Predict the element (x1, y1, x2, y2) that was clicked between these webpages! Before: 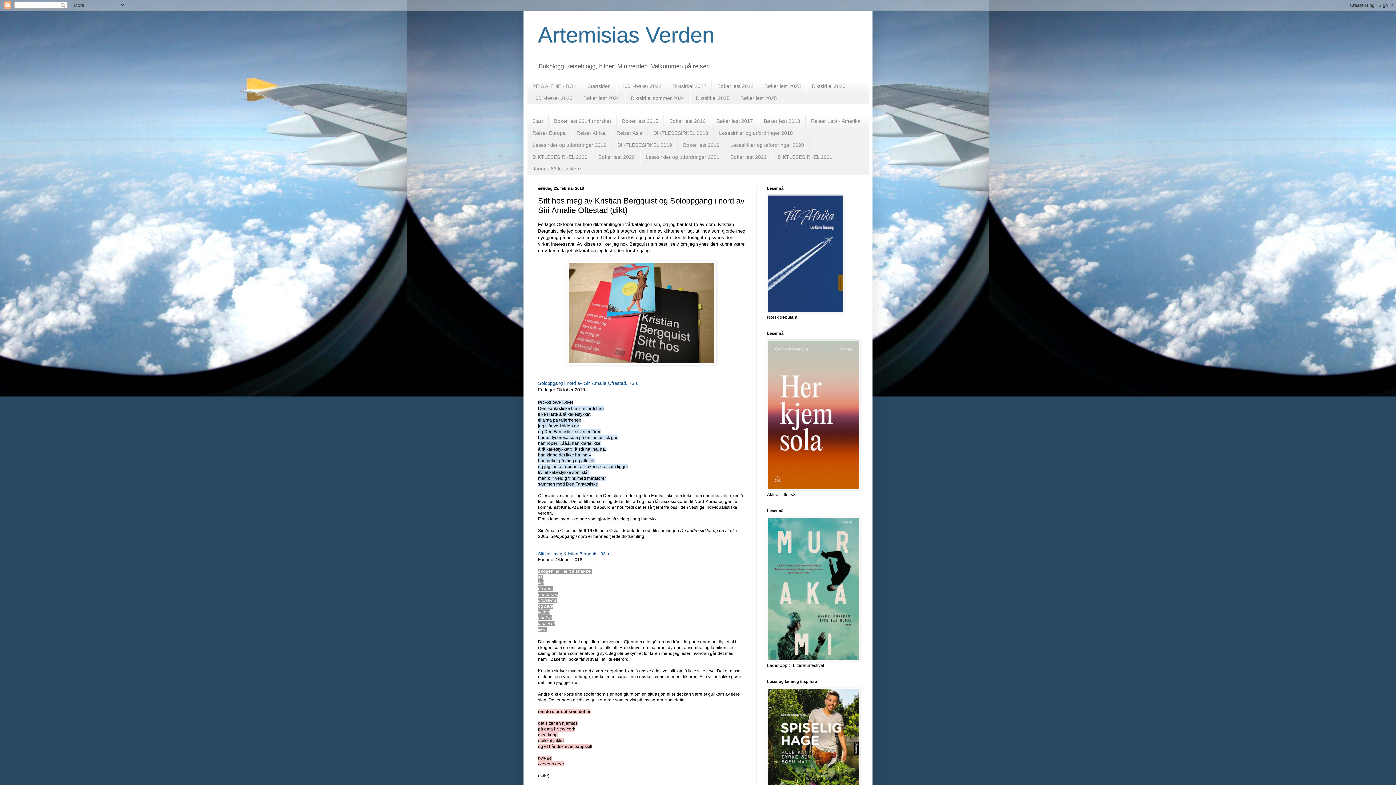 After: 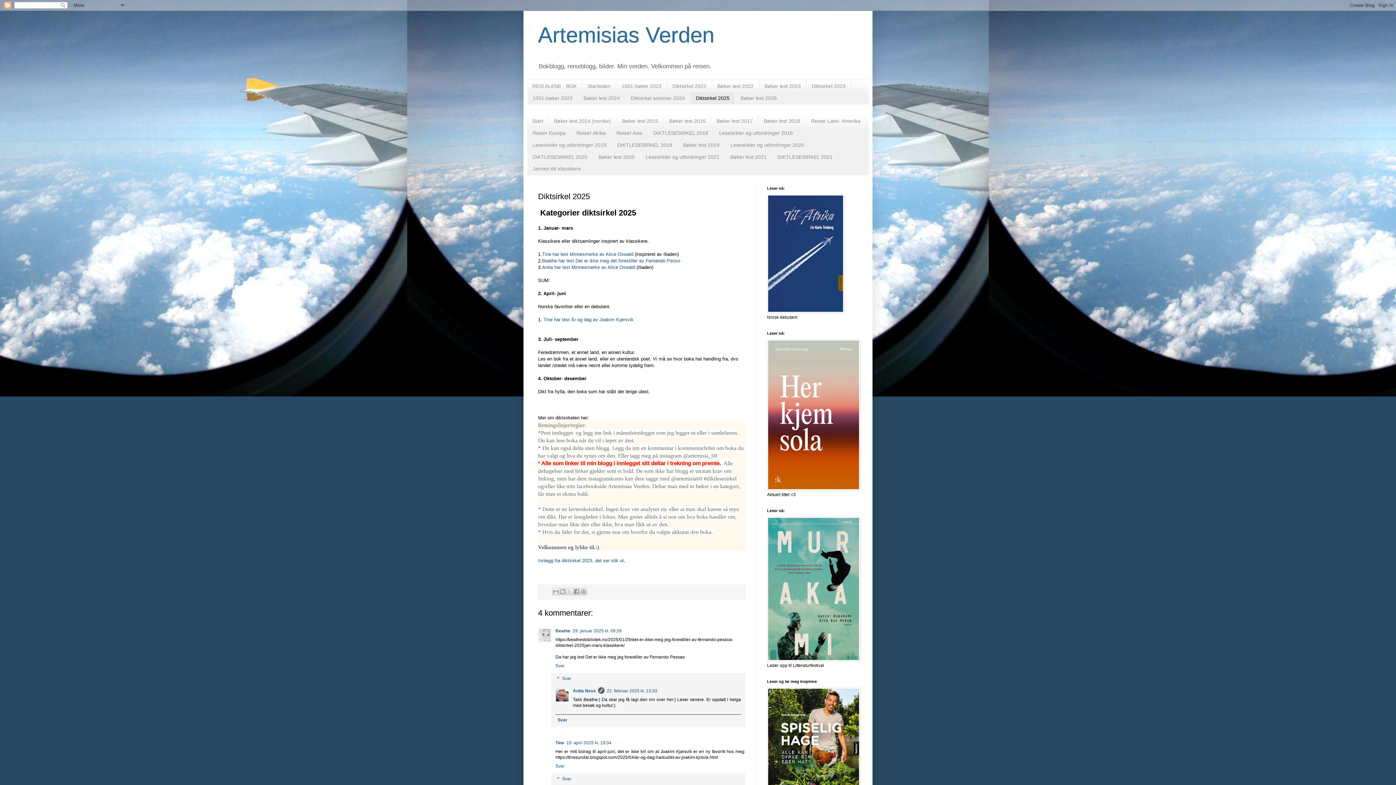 Action: label: Diktsirkel 2025 bbox: (690, 92, 735, 103)